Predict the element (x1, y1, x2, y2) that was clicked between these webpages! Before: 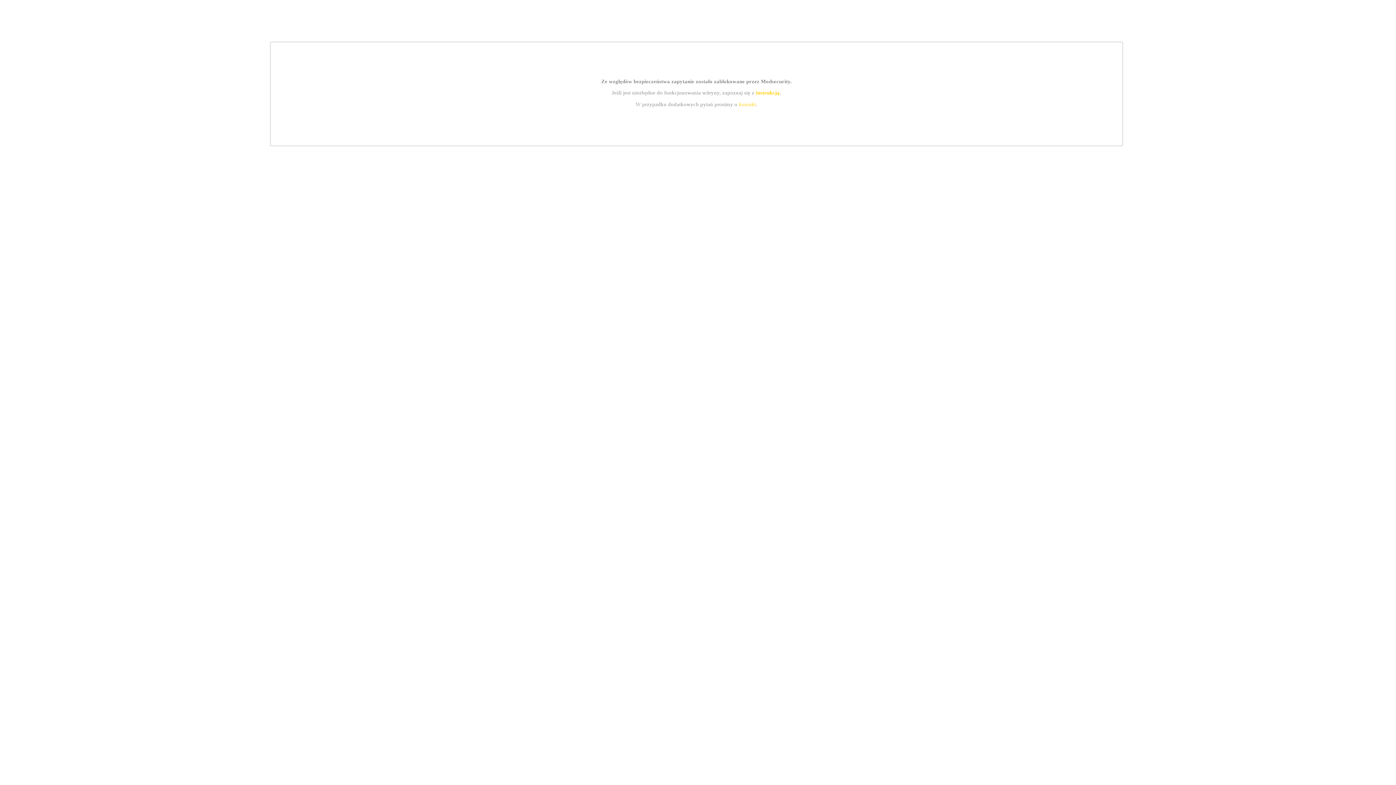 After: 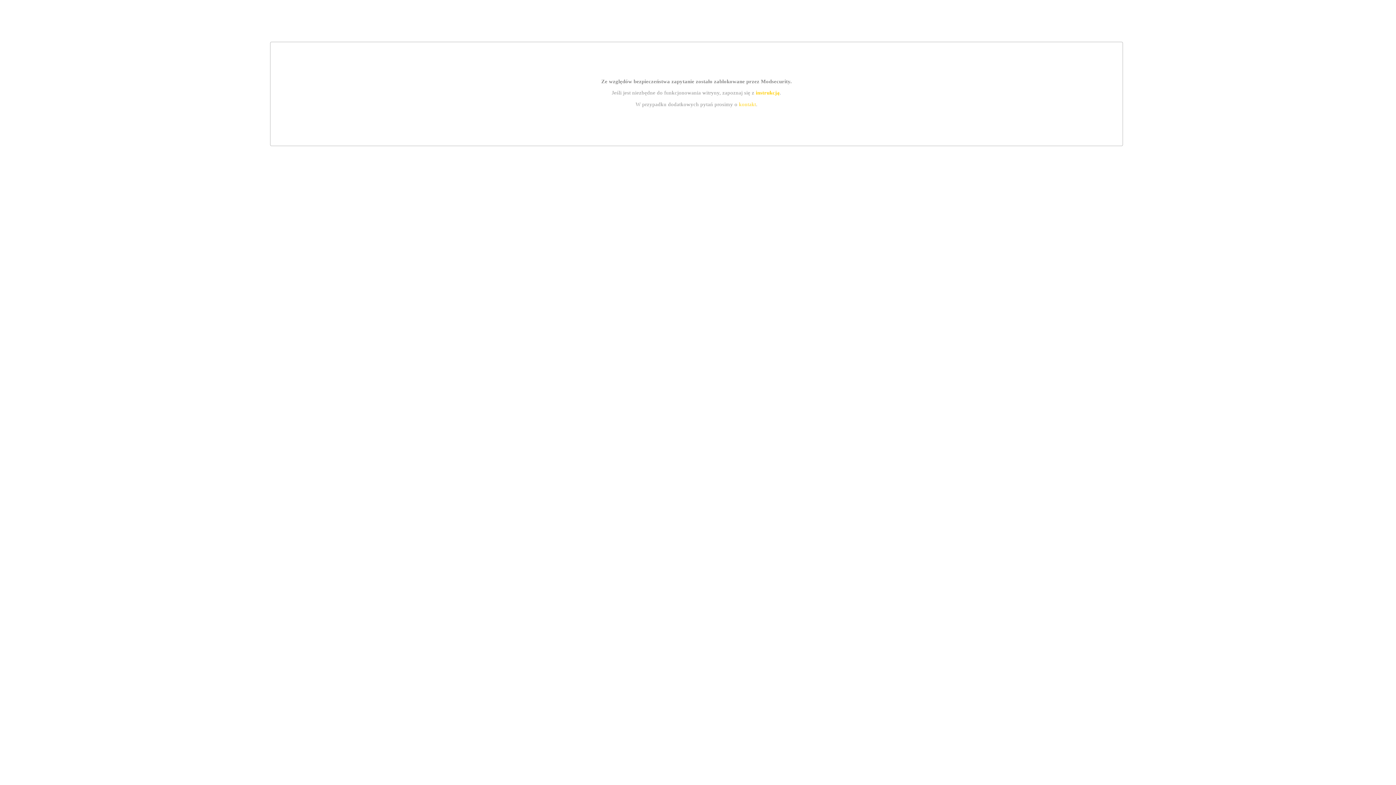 Action: label: kontakt bbox: (739, 101, 756, 107)